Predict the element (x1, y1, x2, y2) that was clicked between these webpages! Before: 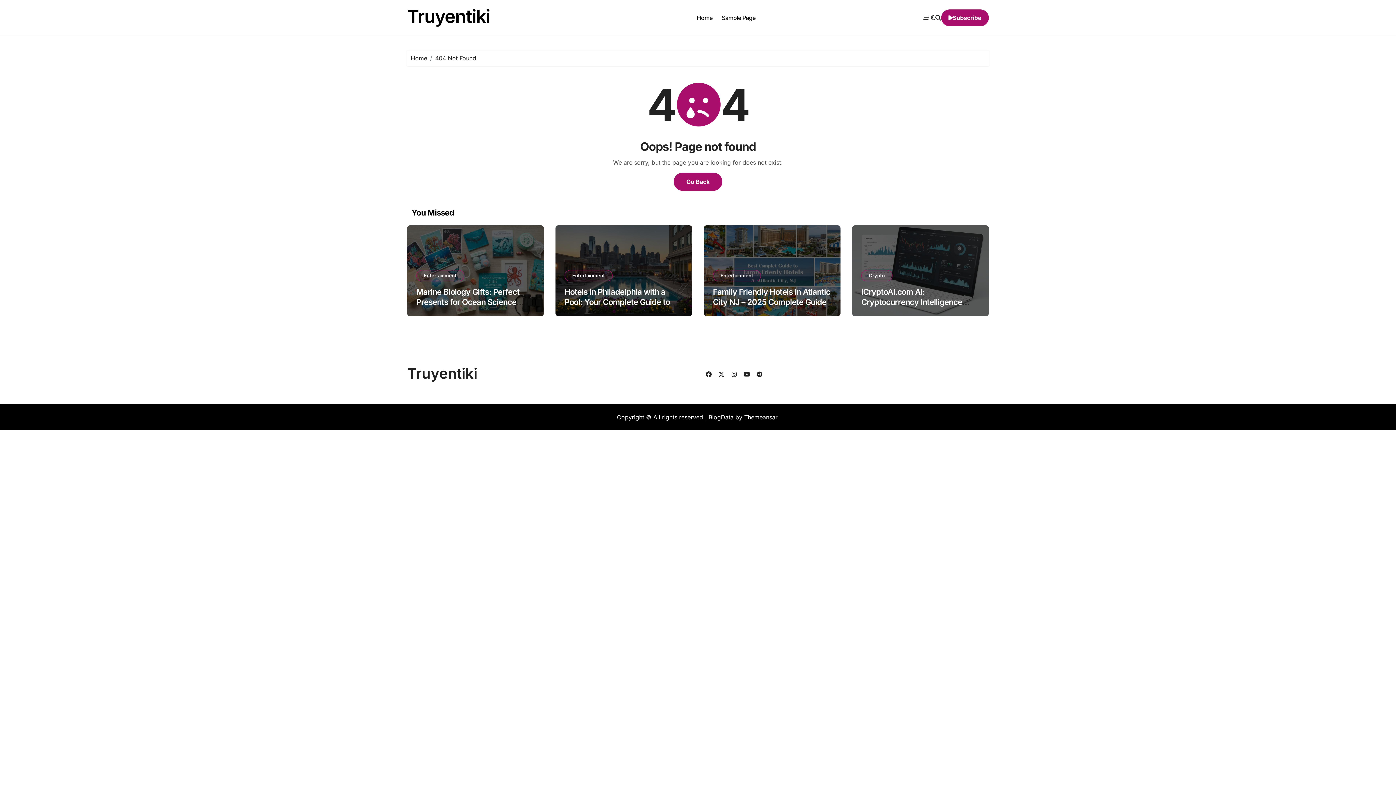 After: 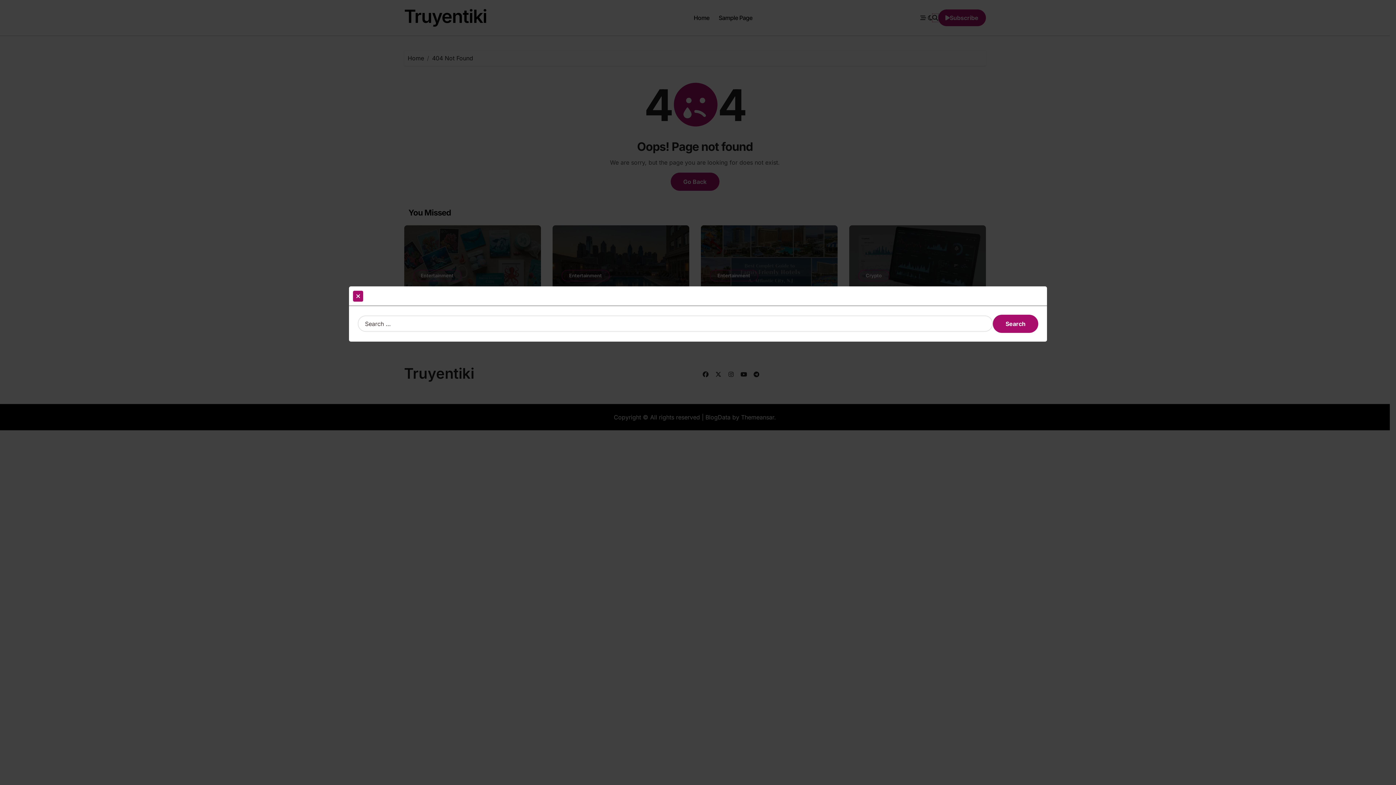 Action: bbox: (935, 13, 941, 21)